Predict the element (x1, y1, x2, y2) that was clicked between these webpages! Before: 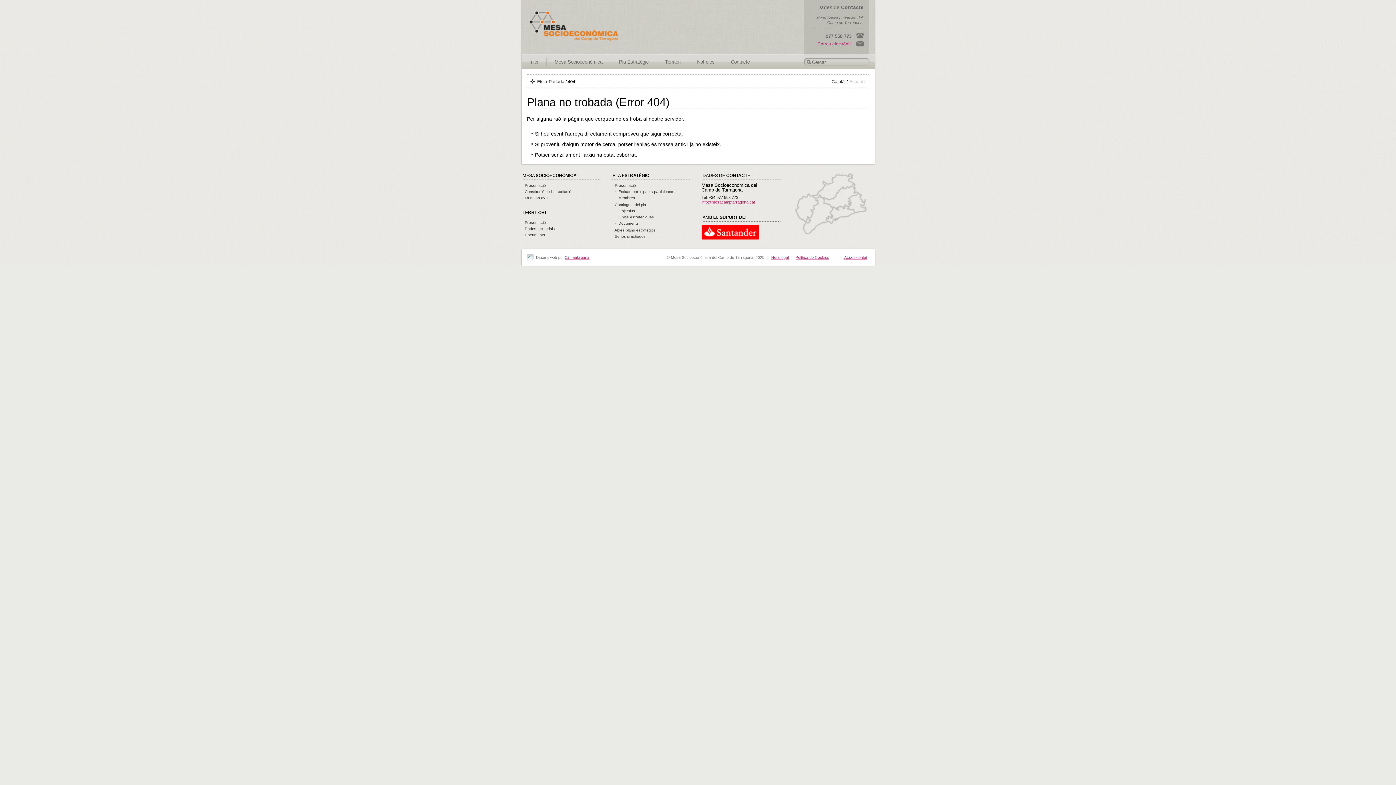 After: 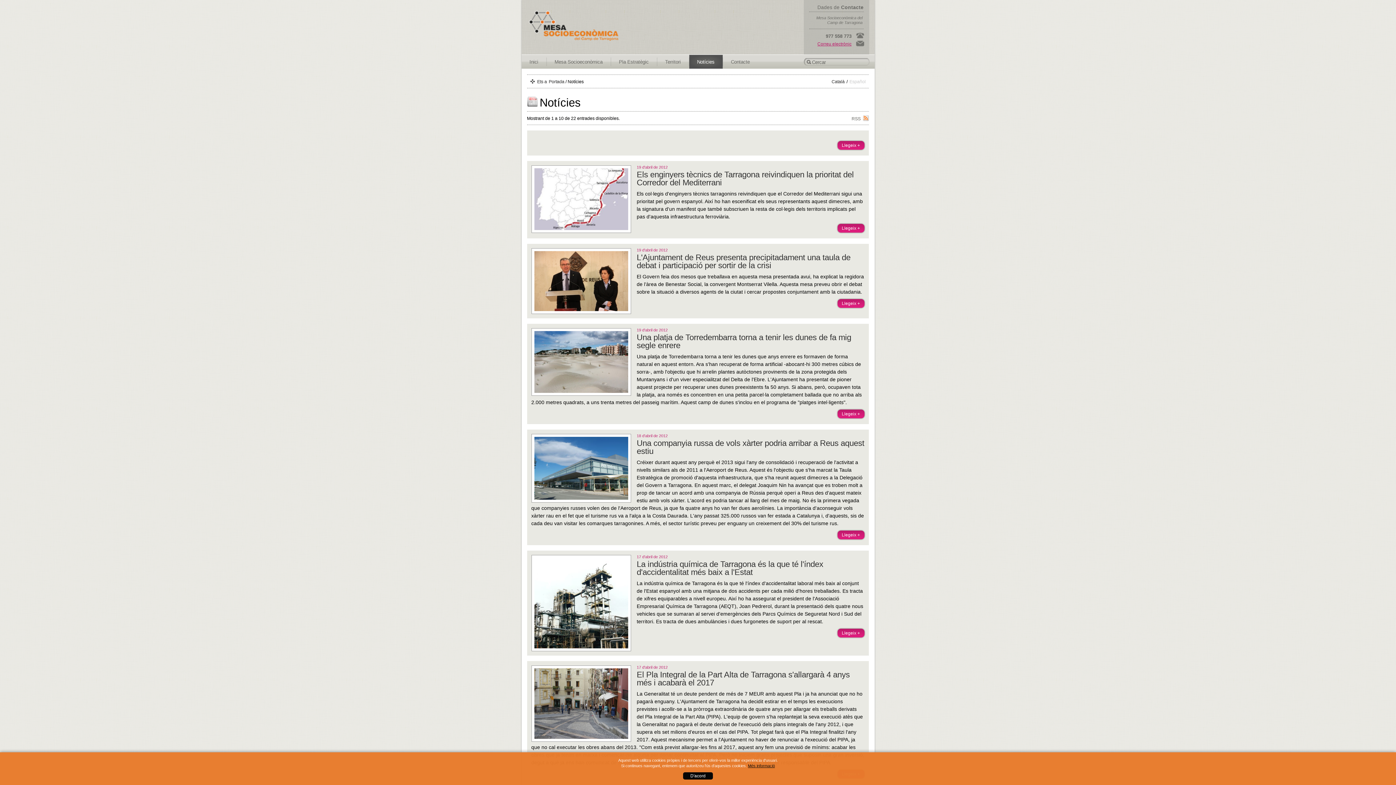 Action: bbox: (689, 54, 722, 68) label: Notícies